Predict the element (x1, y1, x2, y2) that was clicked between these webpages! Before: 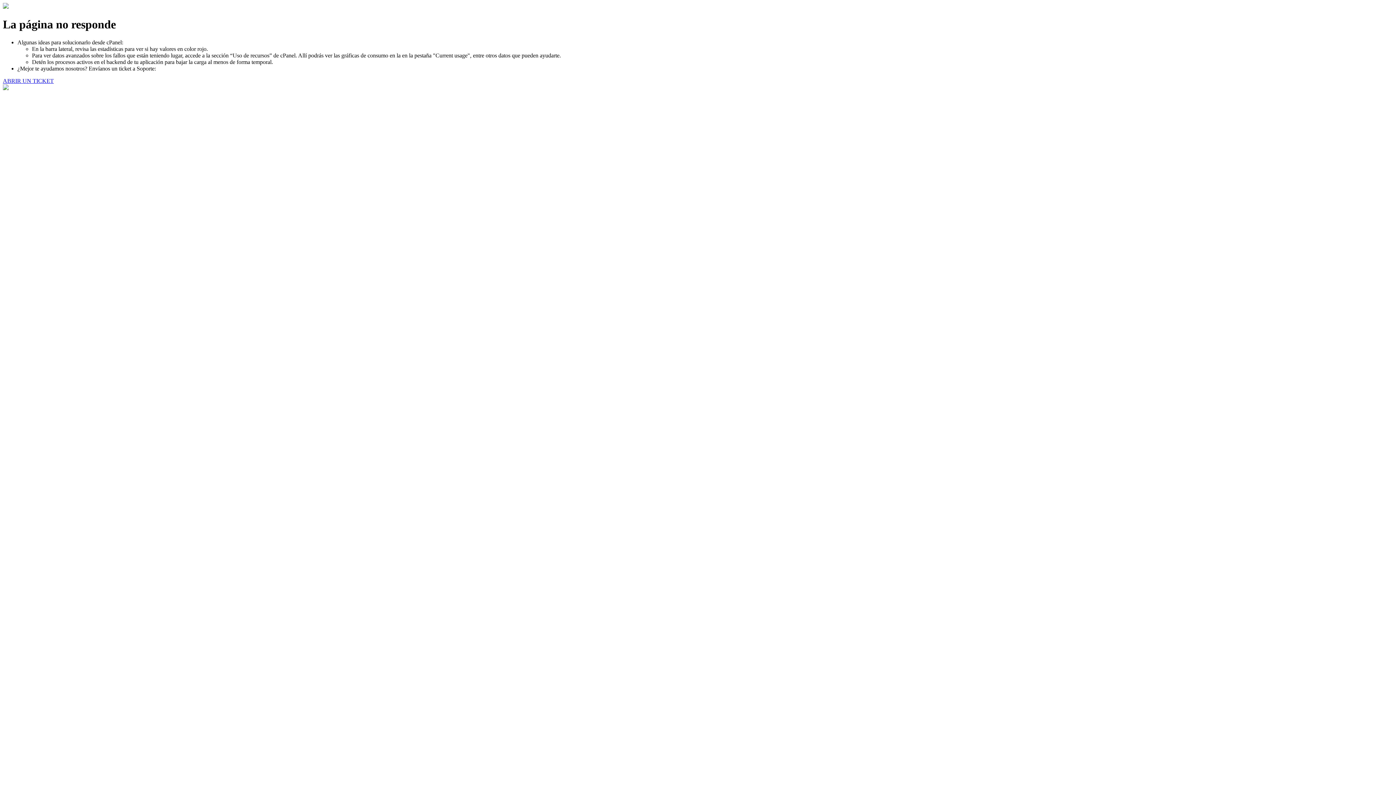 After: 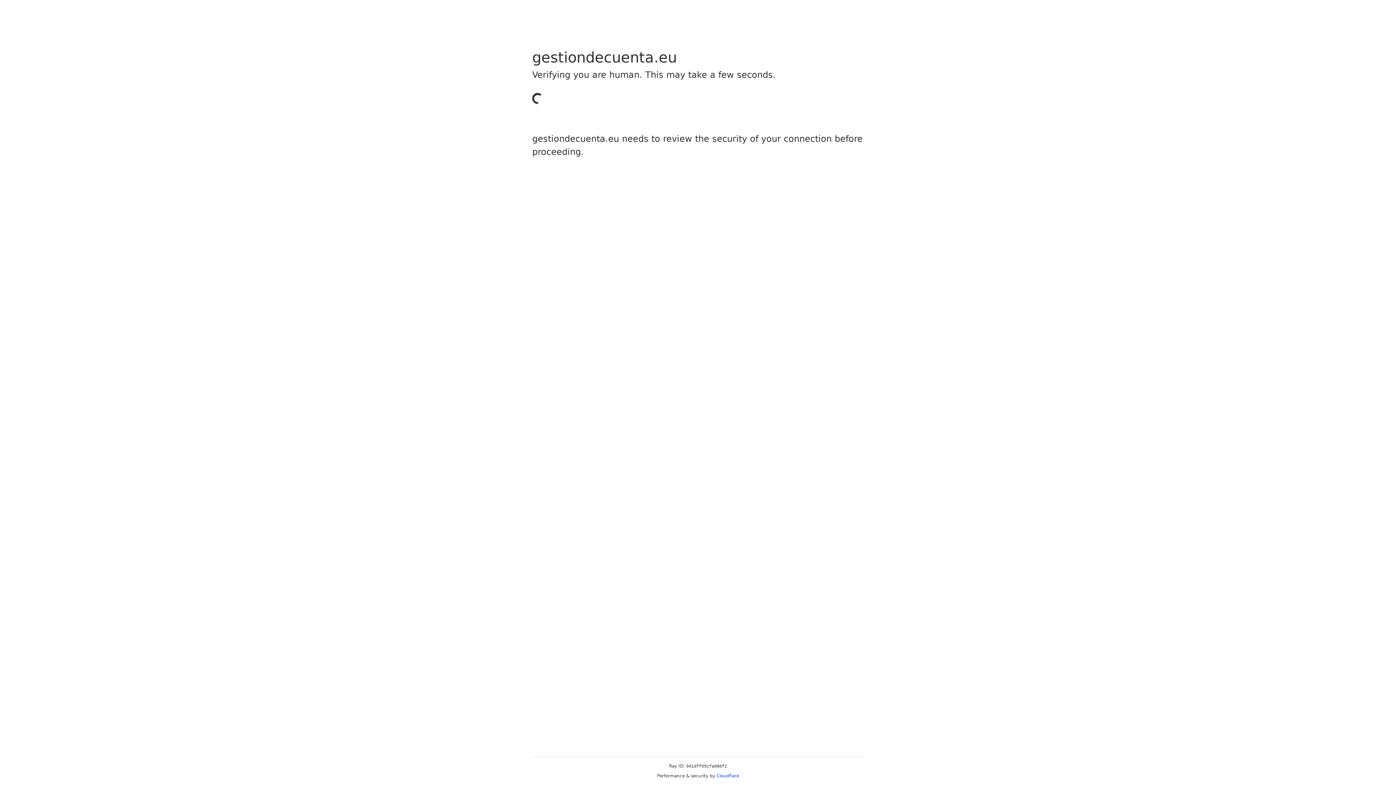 Action: label: ABRIR UN TICKET bbox: (2, 77, 53, 83)